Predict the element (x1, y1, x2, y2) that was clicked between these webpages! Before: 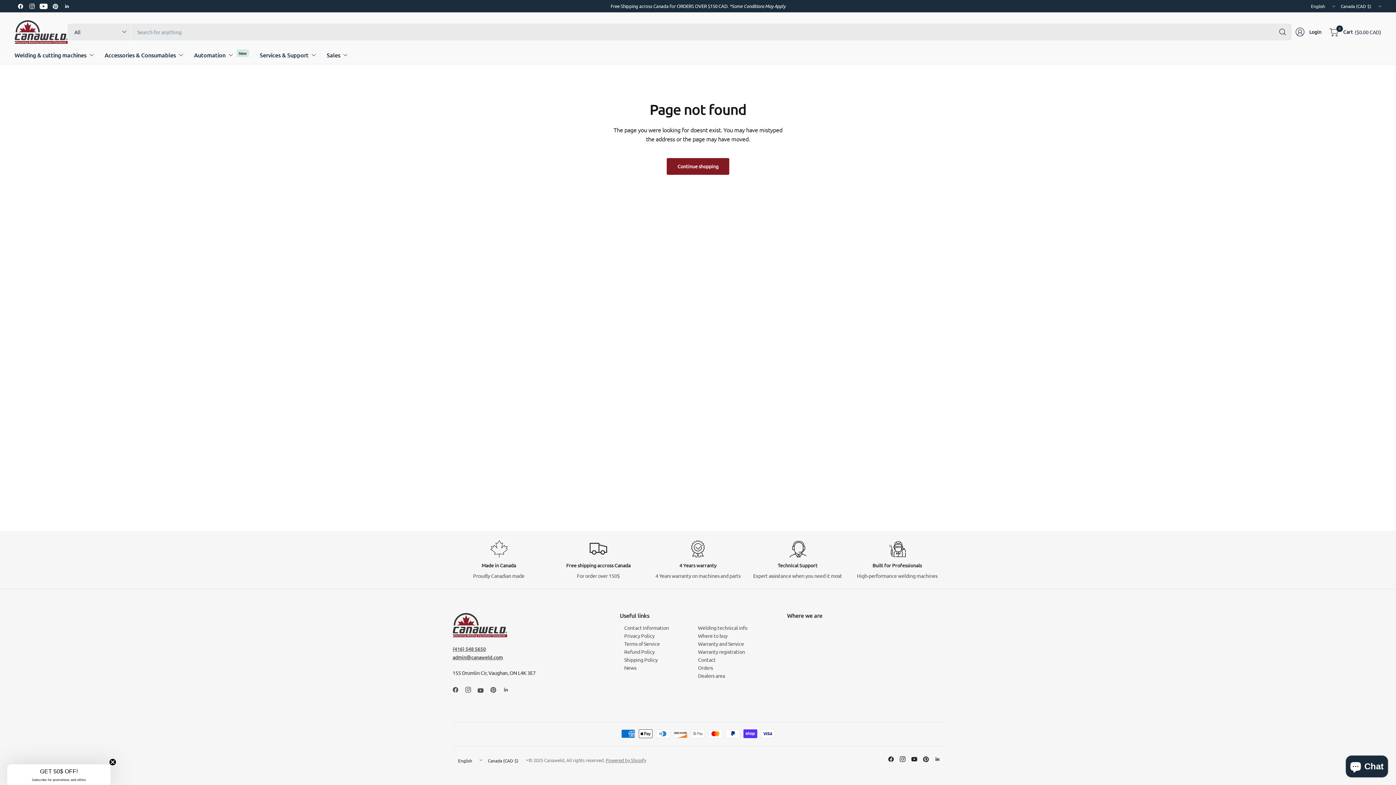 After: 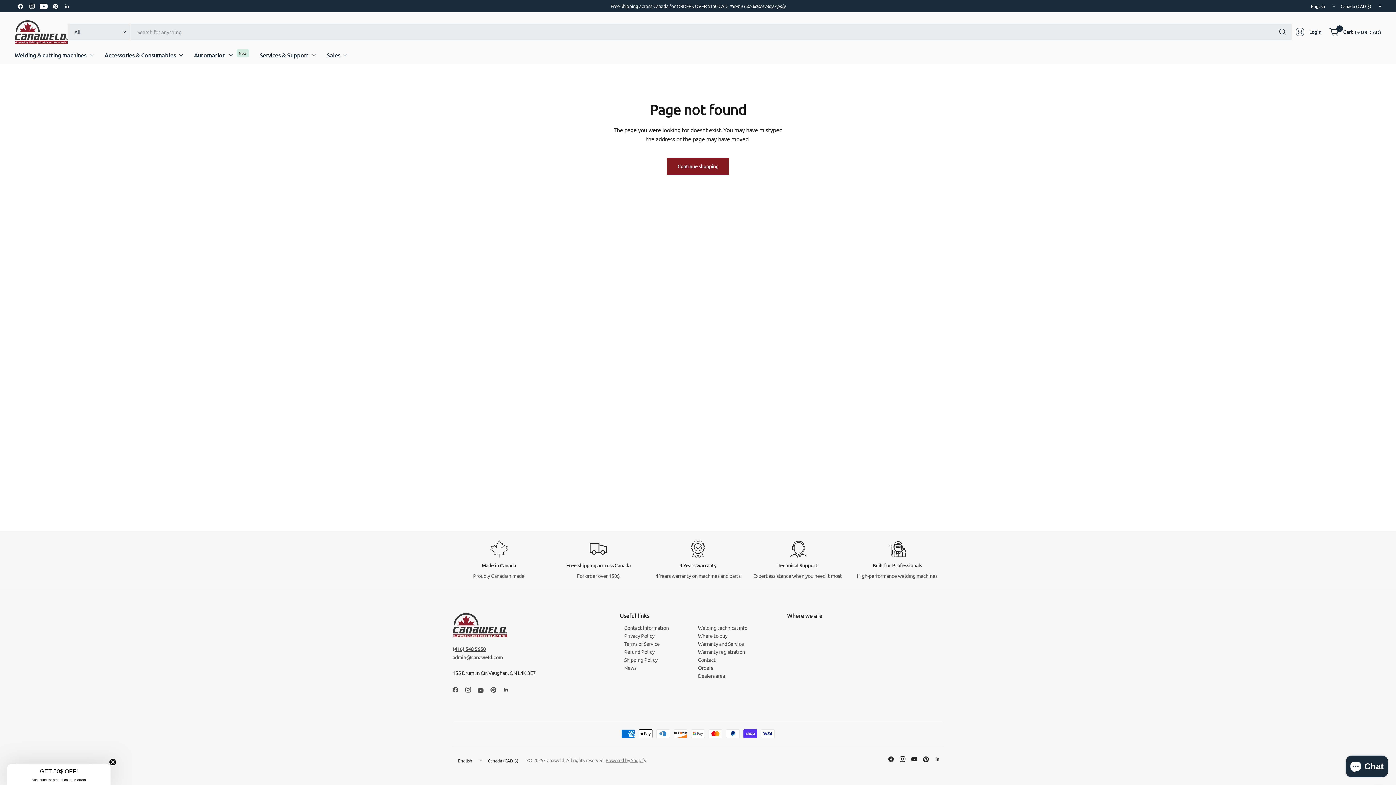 Action: bbox: (908, 753, 920, 765)